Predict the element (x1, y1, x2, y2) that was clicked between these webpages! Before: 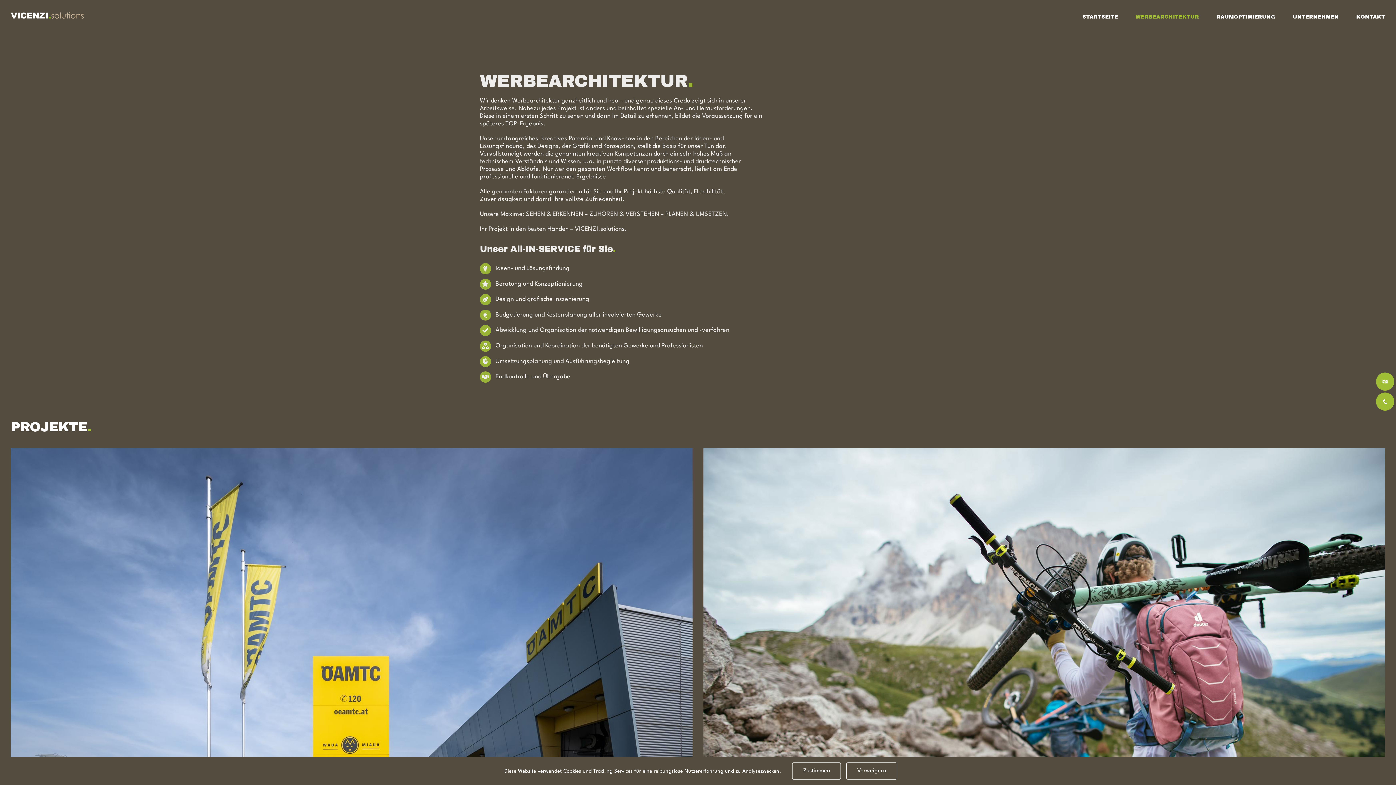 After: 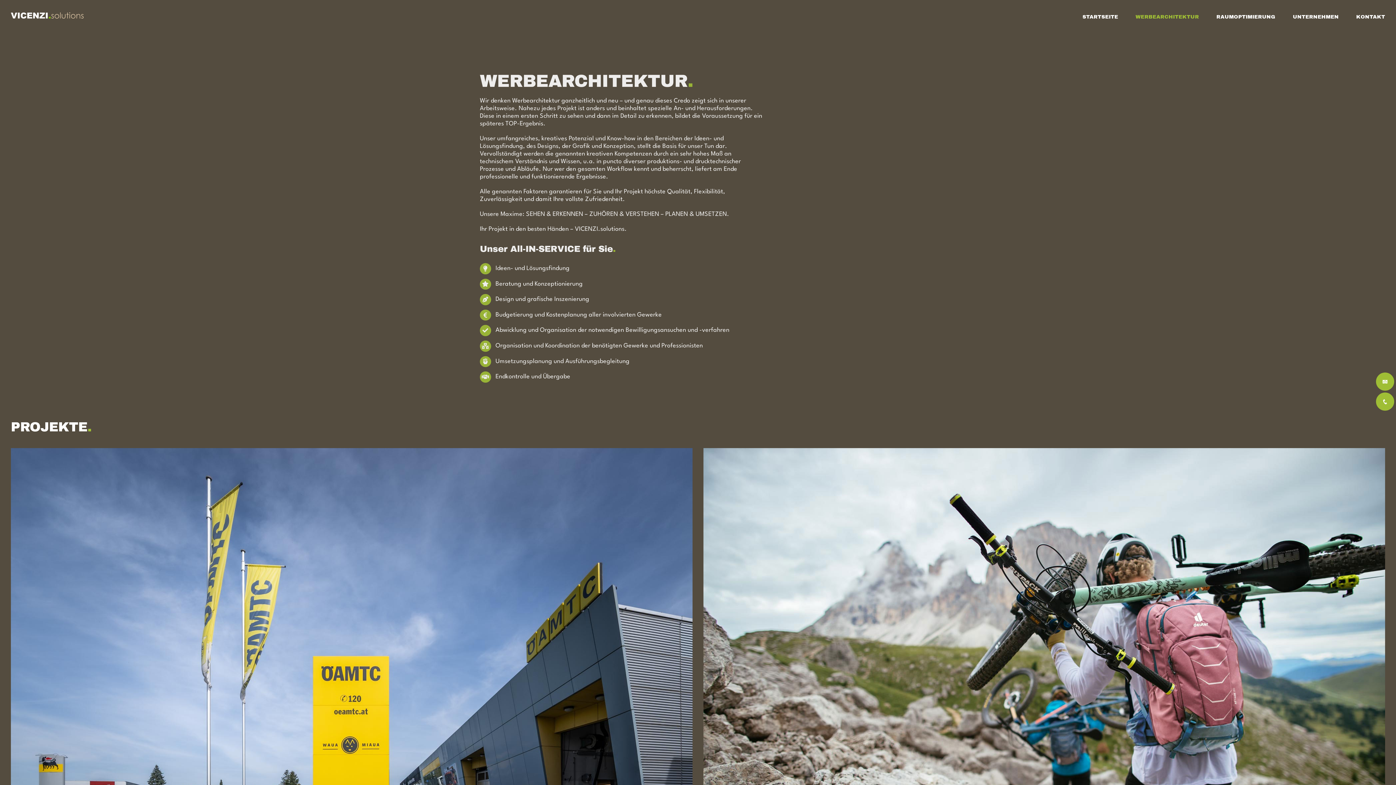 Action: label: Verweigern bbox: (846, 762, 897, 780)